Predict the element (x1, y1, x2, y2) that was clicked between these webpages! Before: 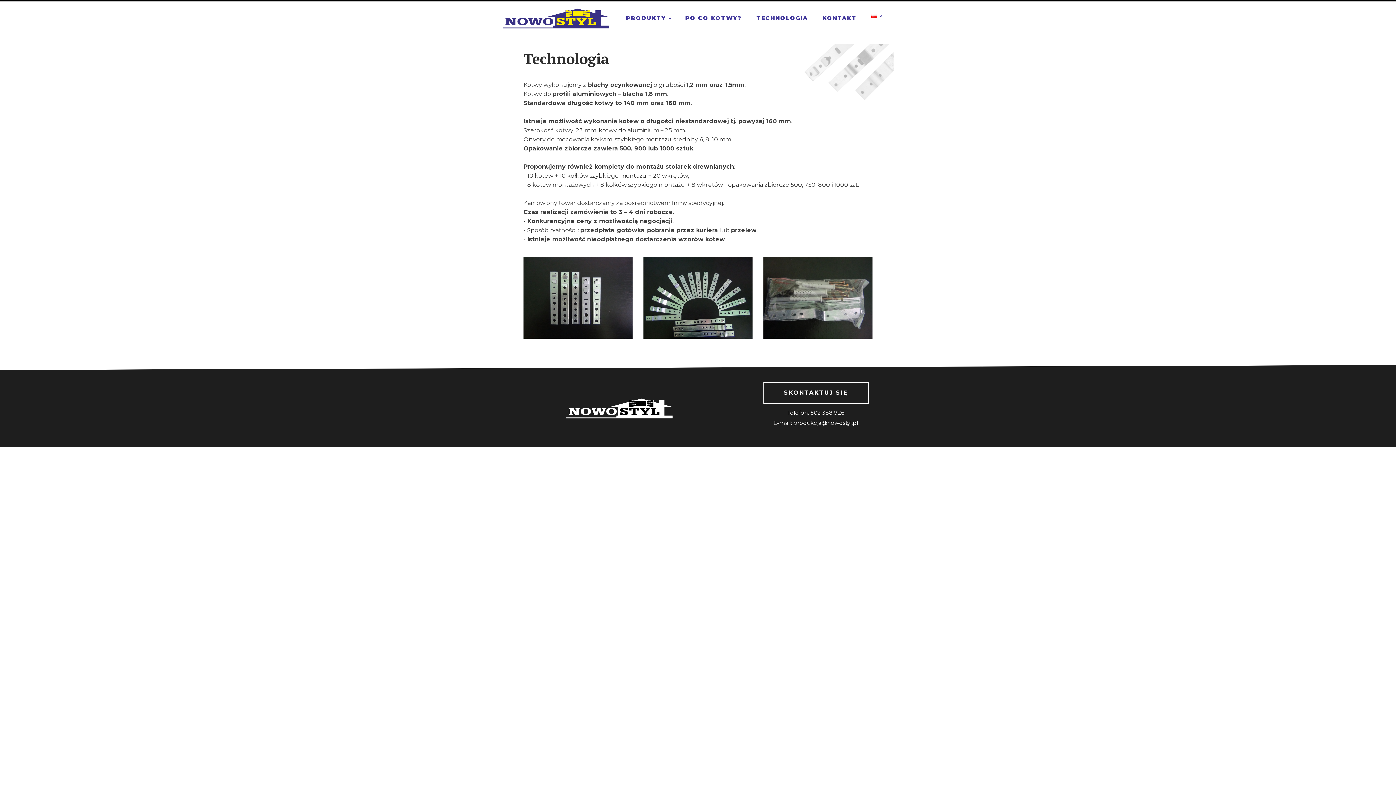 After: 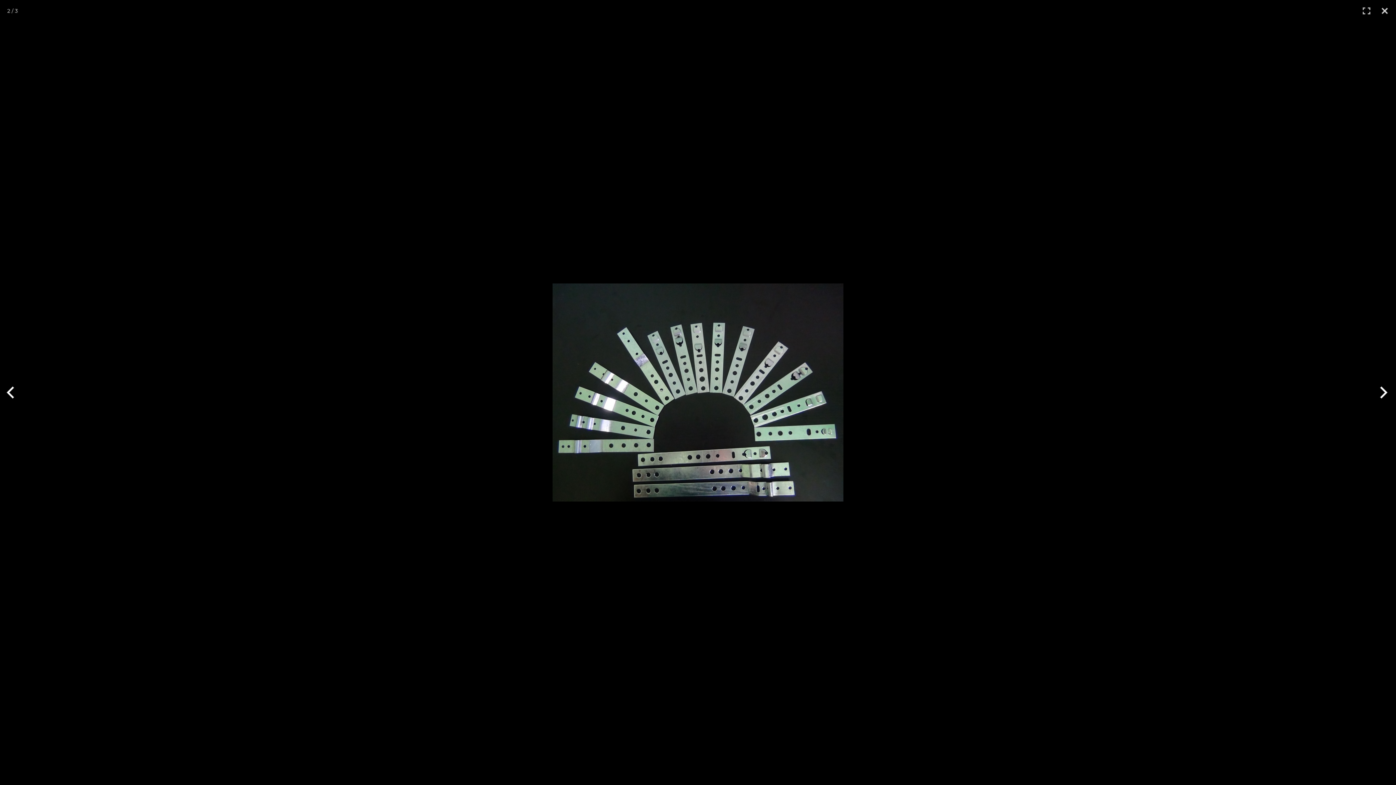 Action: bbox: (638, 252, 758, 338)